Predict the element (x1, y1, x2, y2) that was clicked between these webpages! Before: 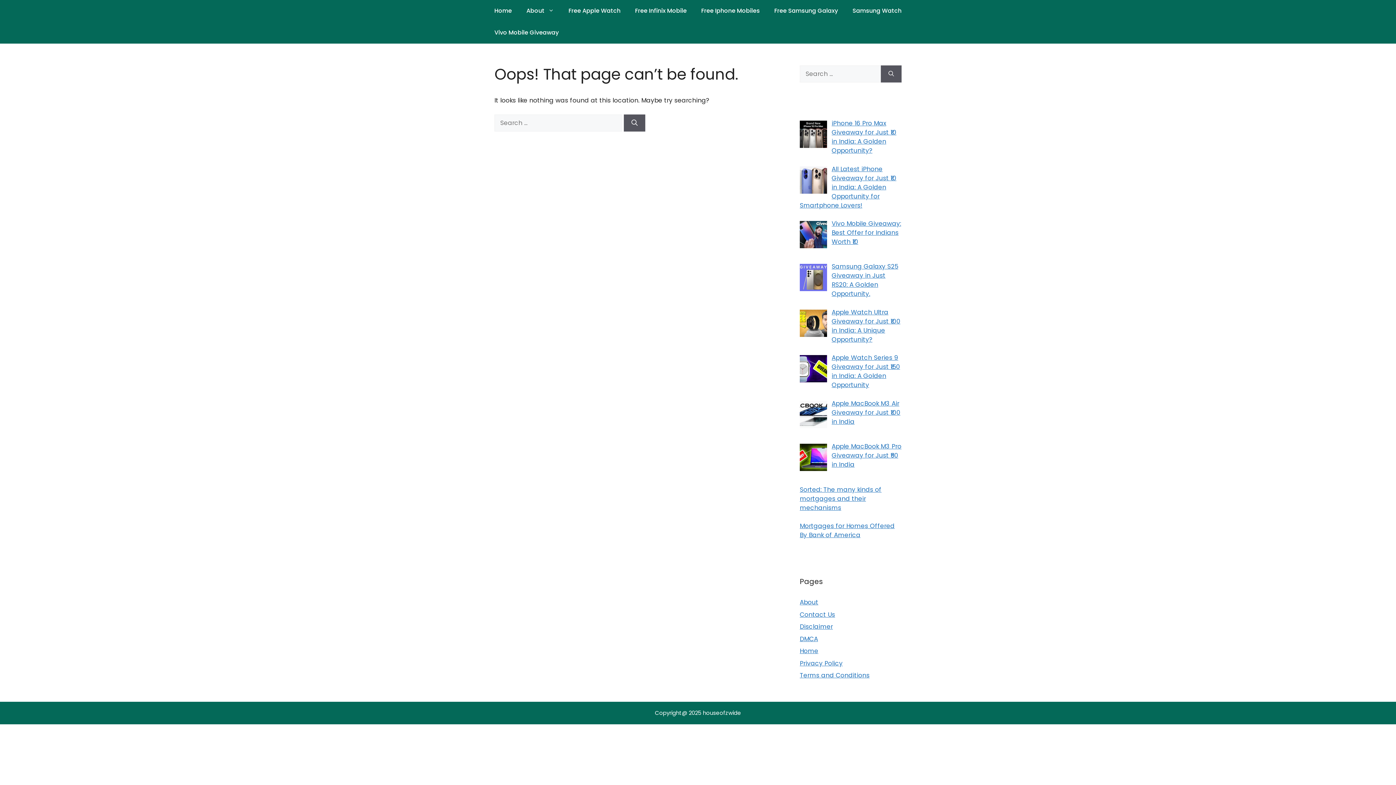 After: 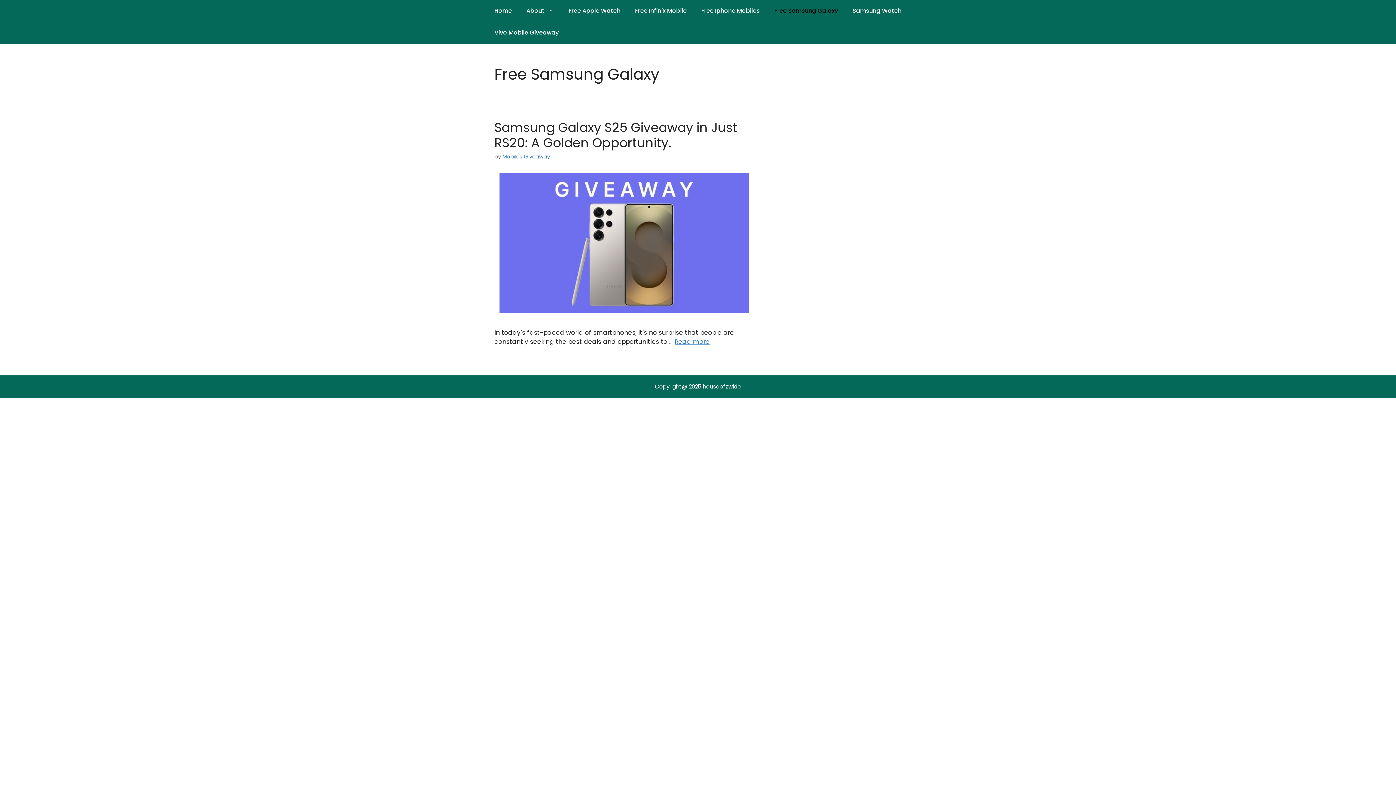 Action: label: Free Samsung Galaxy bbox: (767, 0, 845, 21)